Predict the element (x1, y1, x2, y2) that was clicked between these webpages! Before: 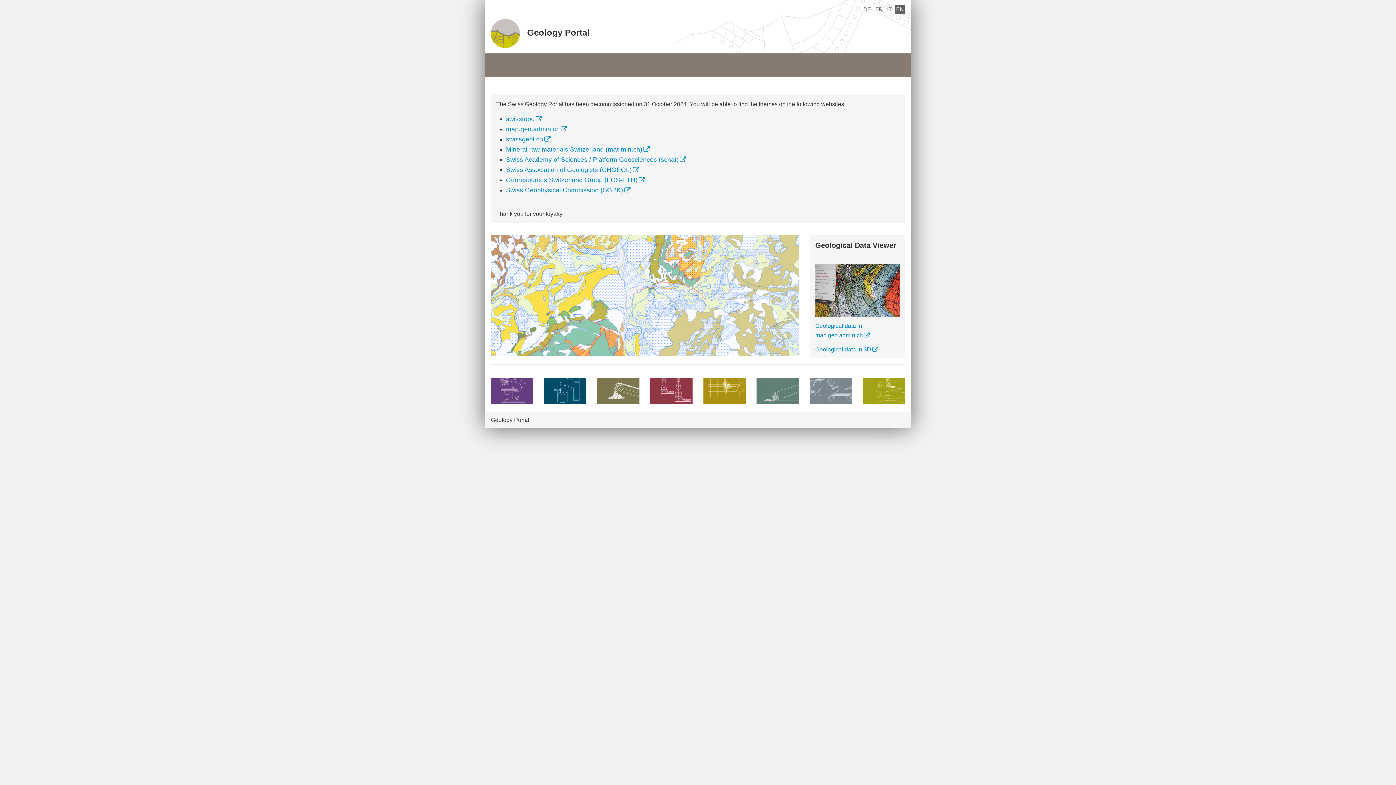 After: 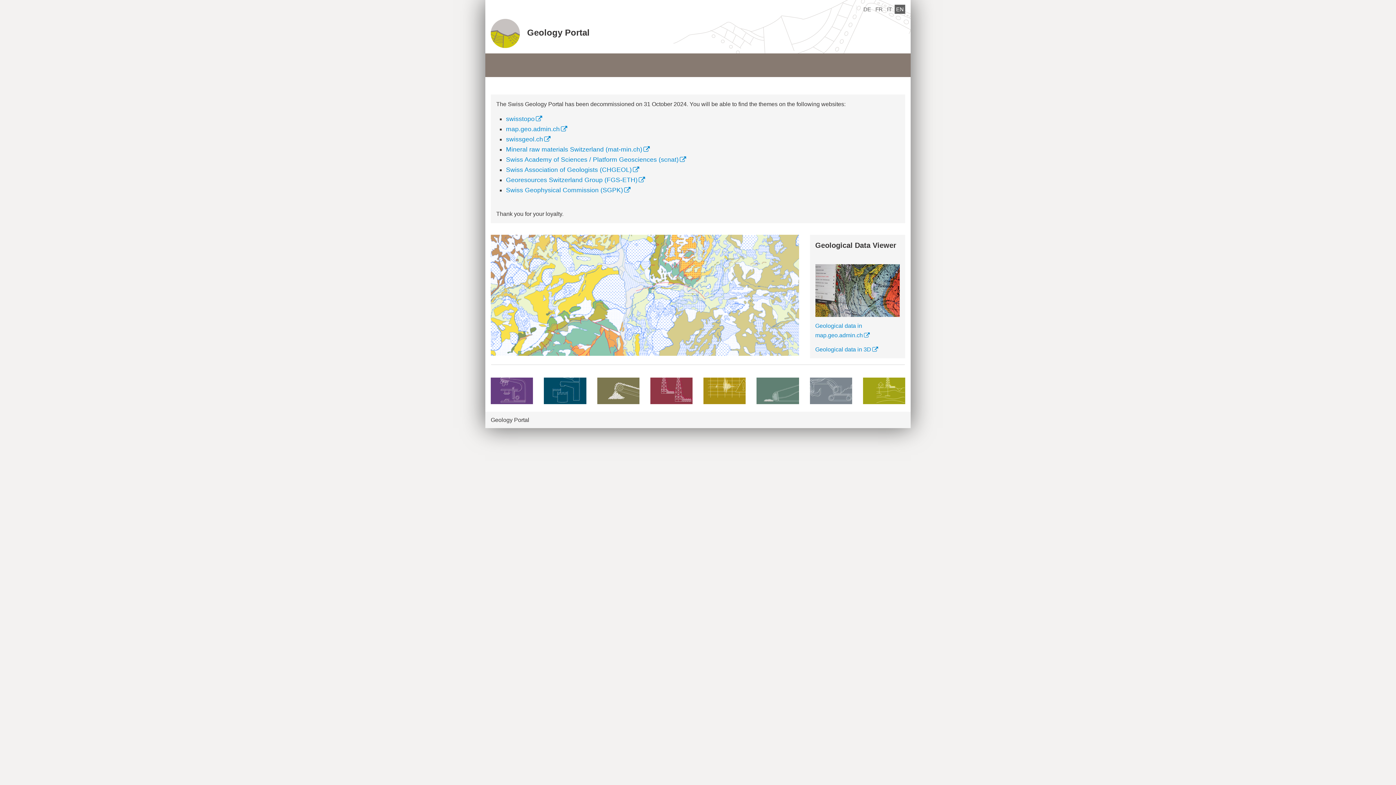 Action: label: Geology Portal bbox: (490, 18, 698, 48)